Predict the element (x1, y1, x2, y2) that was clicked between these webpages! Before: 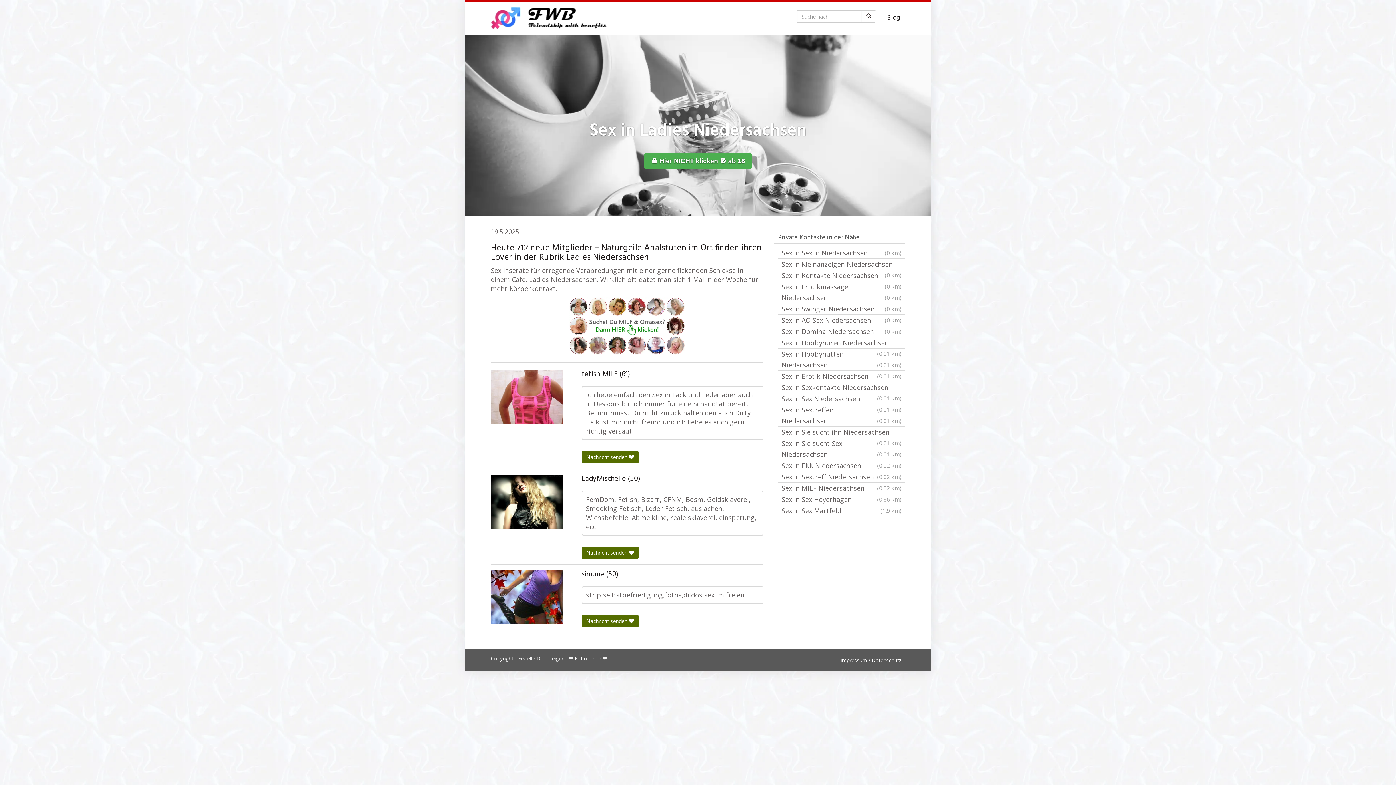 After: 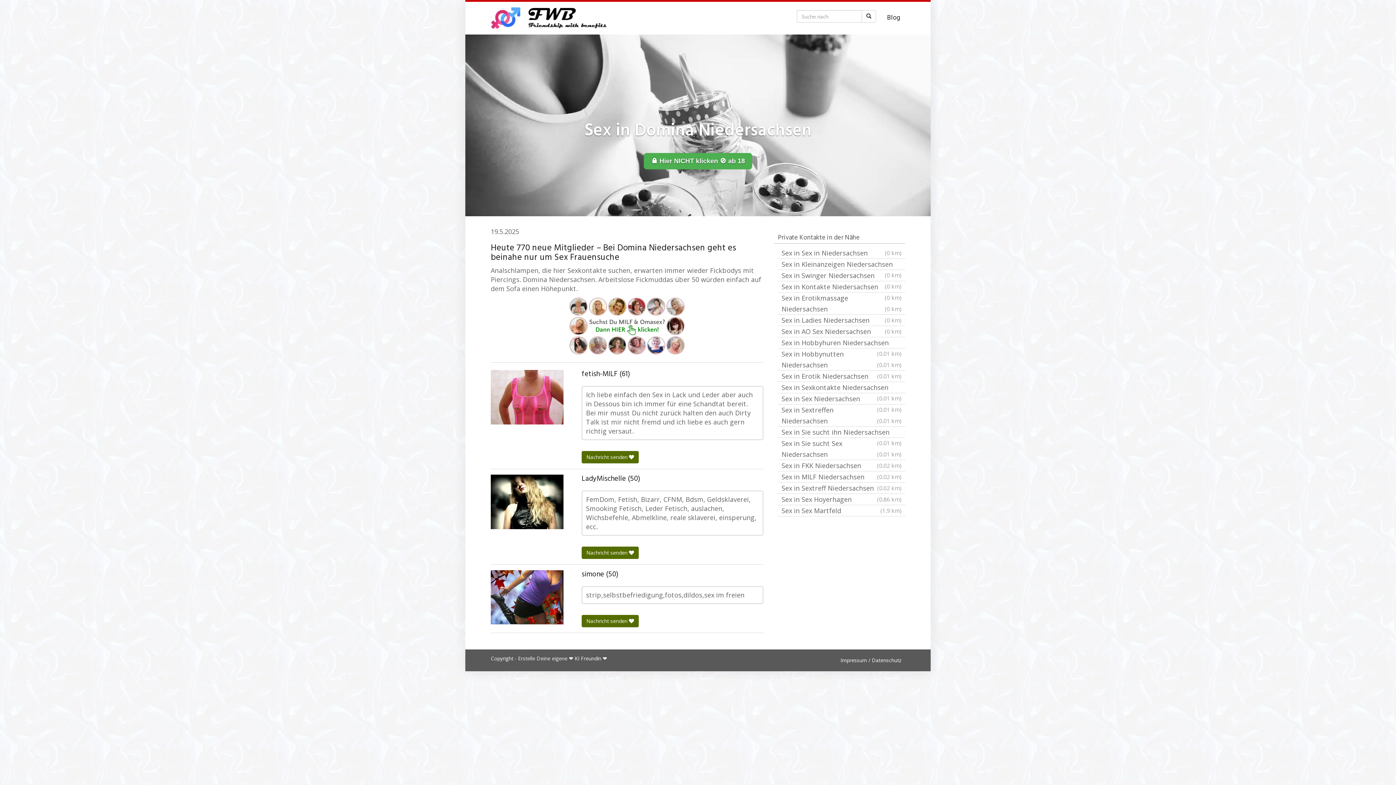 Action: label: Sex in Domina Niedersachsen
(0 km) bbox: (778, 326, 905, 337)